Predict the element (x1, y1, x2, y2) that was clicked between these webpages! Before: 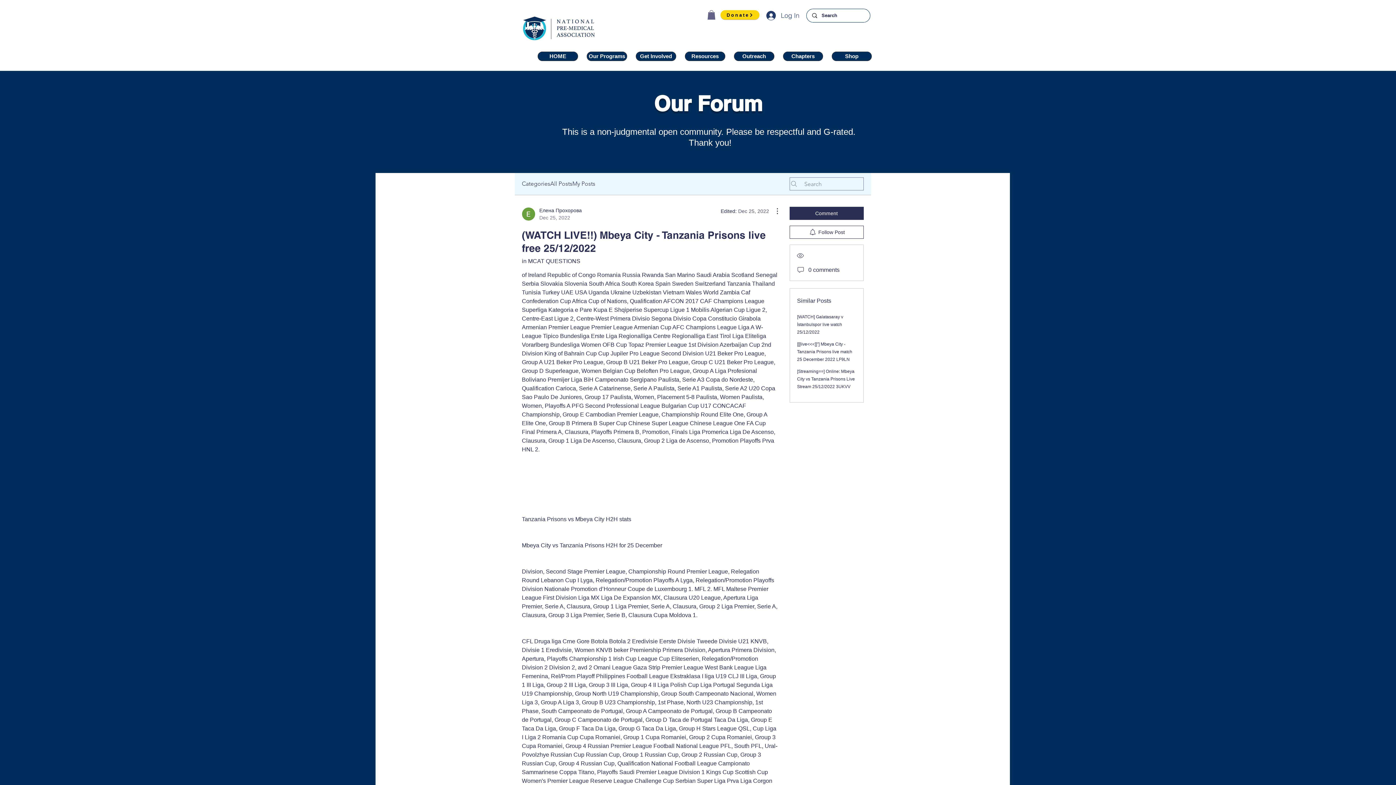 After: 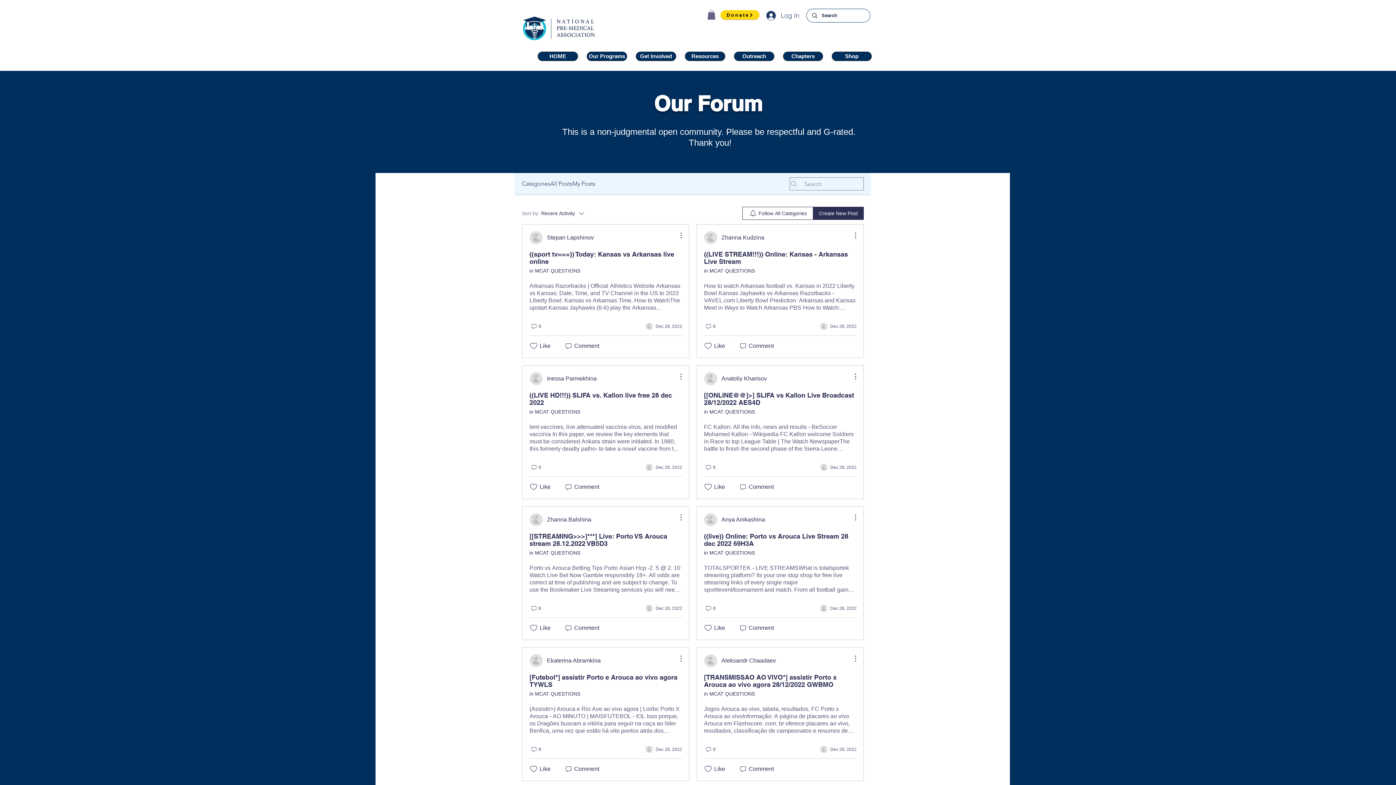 Action: bbox: (550, 179, 572, 188) label: All Posts